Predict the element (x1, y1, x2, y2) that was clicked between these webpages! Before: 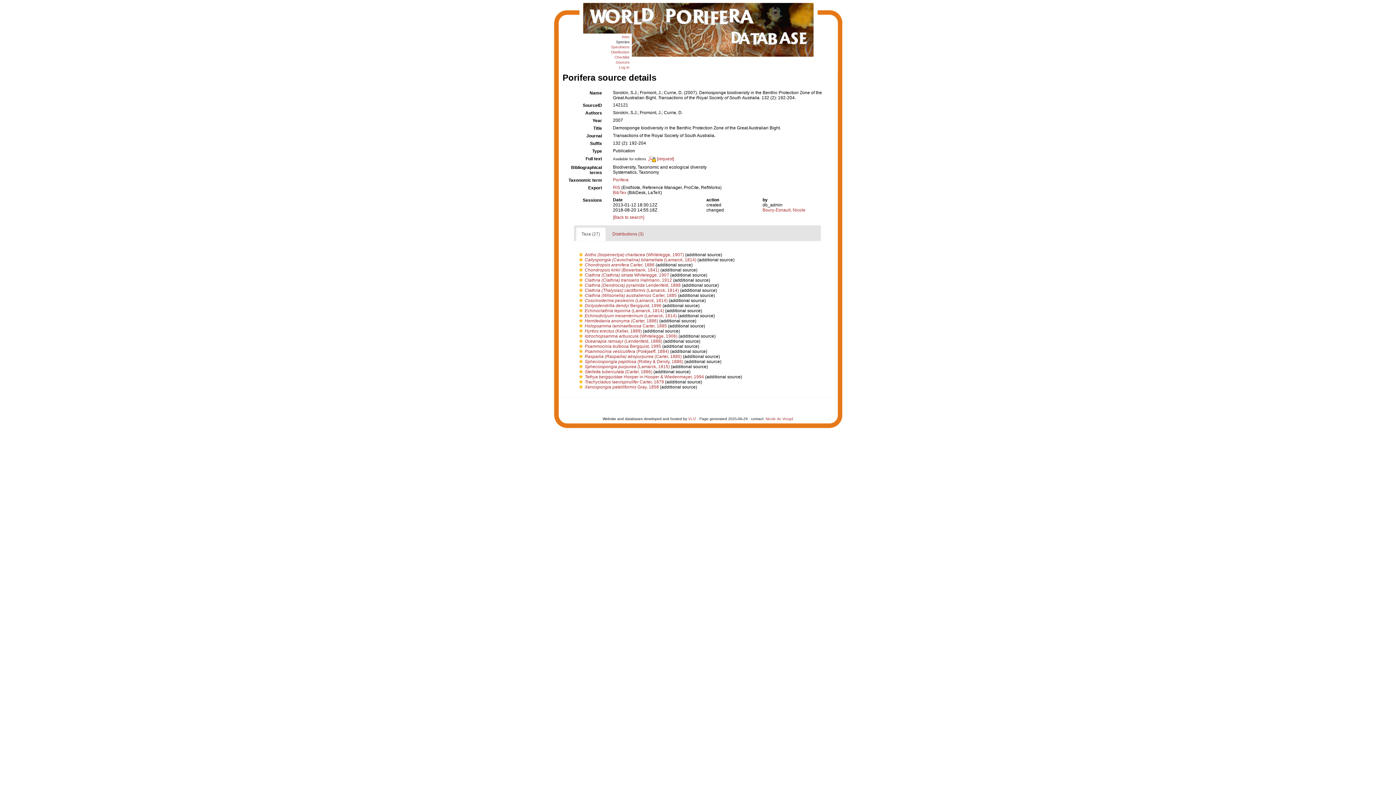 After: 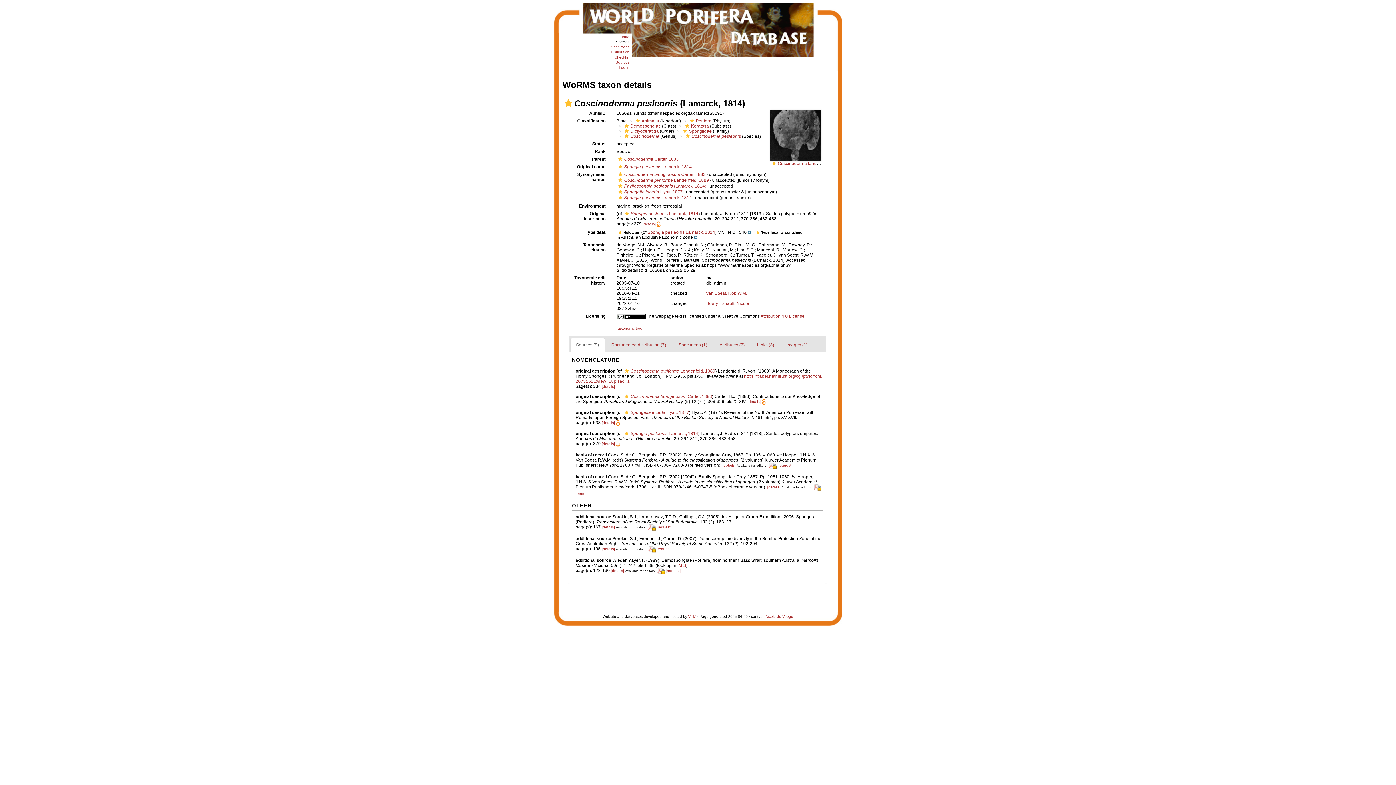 Action: bbox: (577, 298, 584, 302)